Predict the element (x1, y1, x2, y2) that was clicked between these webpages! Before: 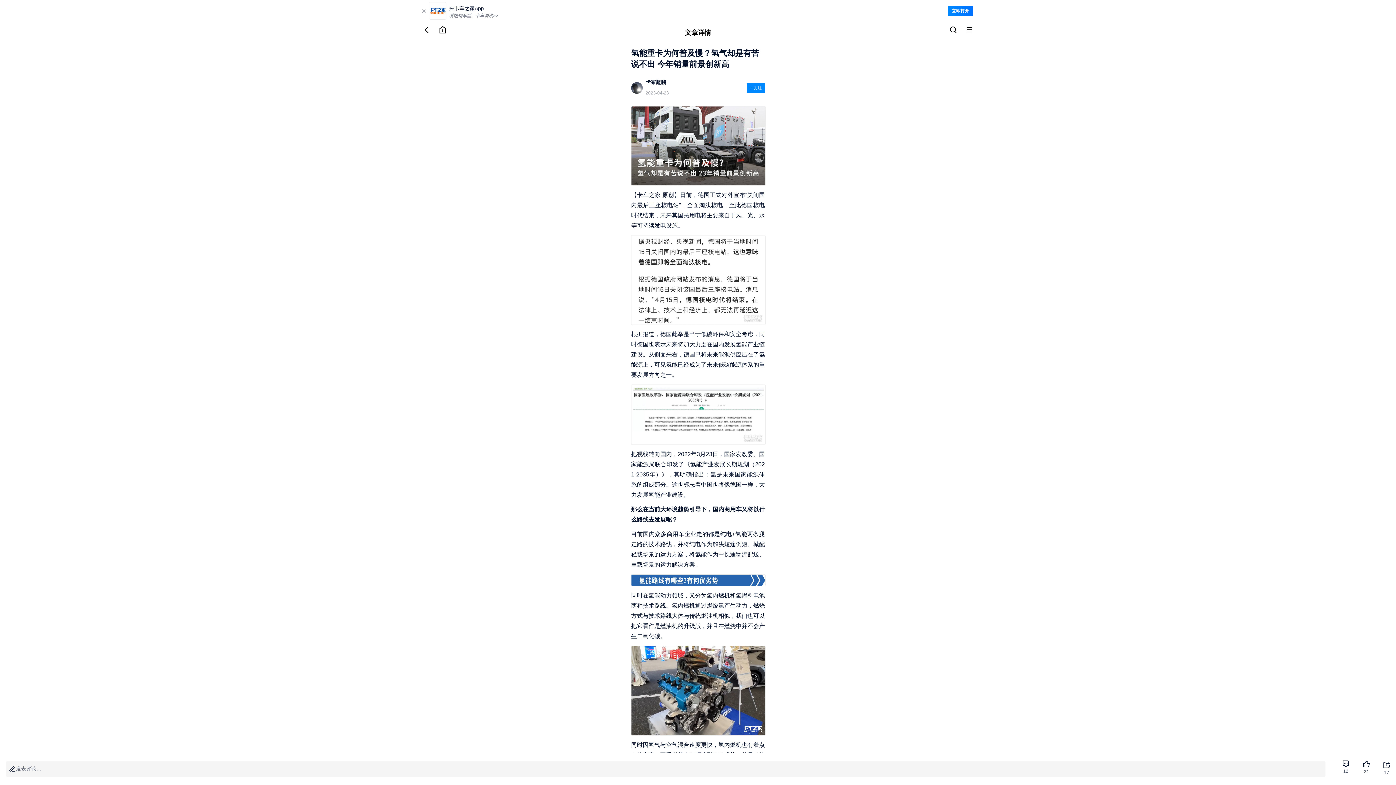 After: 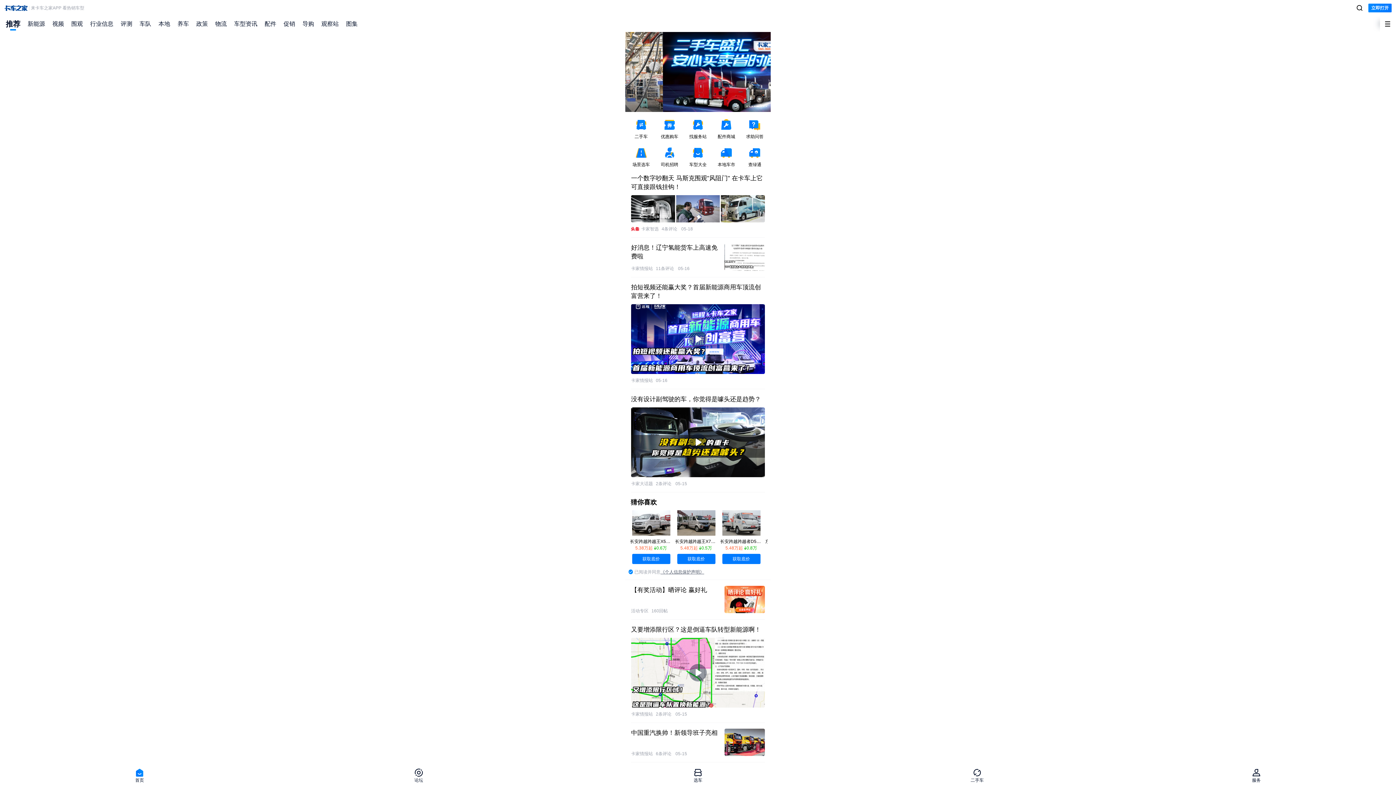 Action: bbox: (434, 21, 450, 37) label: 